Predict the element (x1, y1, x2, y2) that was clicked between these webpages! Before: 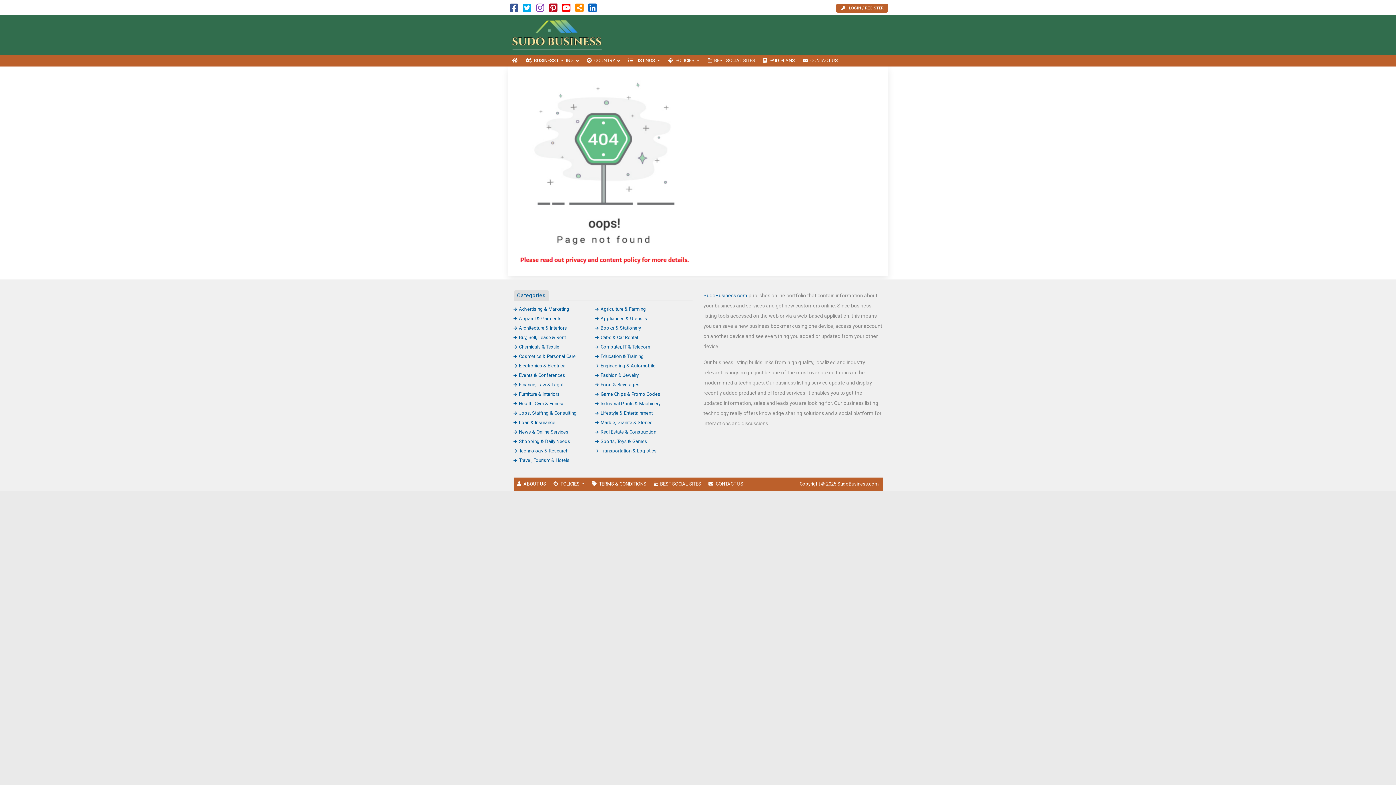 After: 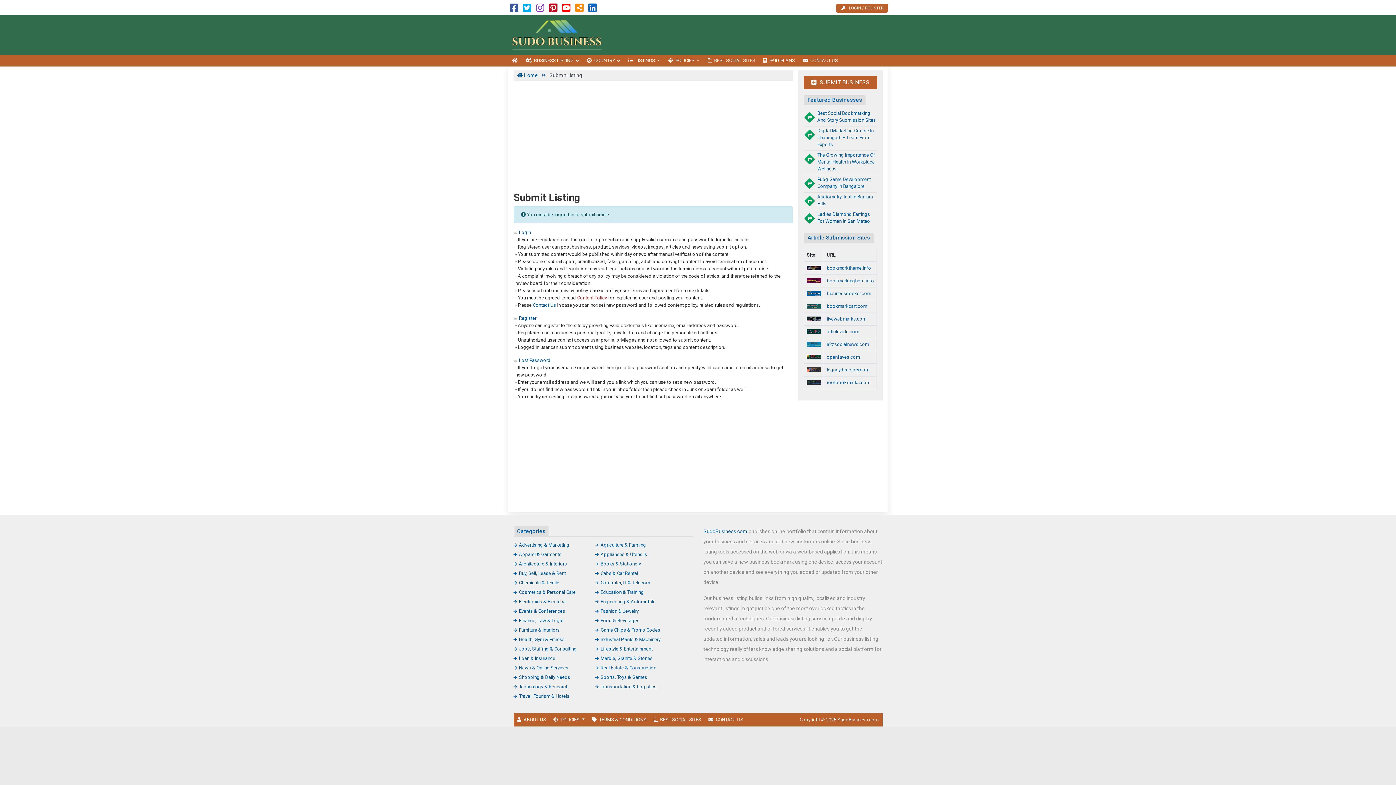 Action: label: LOGIN / REGISTER bbox: (836, 3, 888, 12)